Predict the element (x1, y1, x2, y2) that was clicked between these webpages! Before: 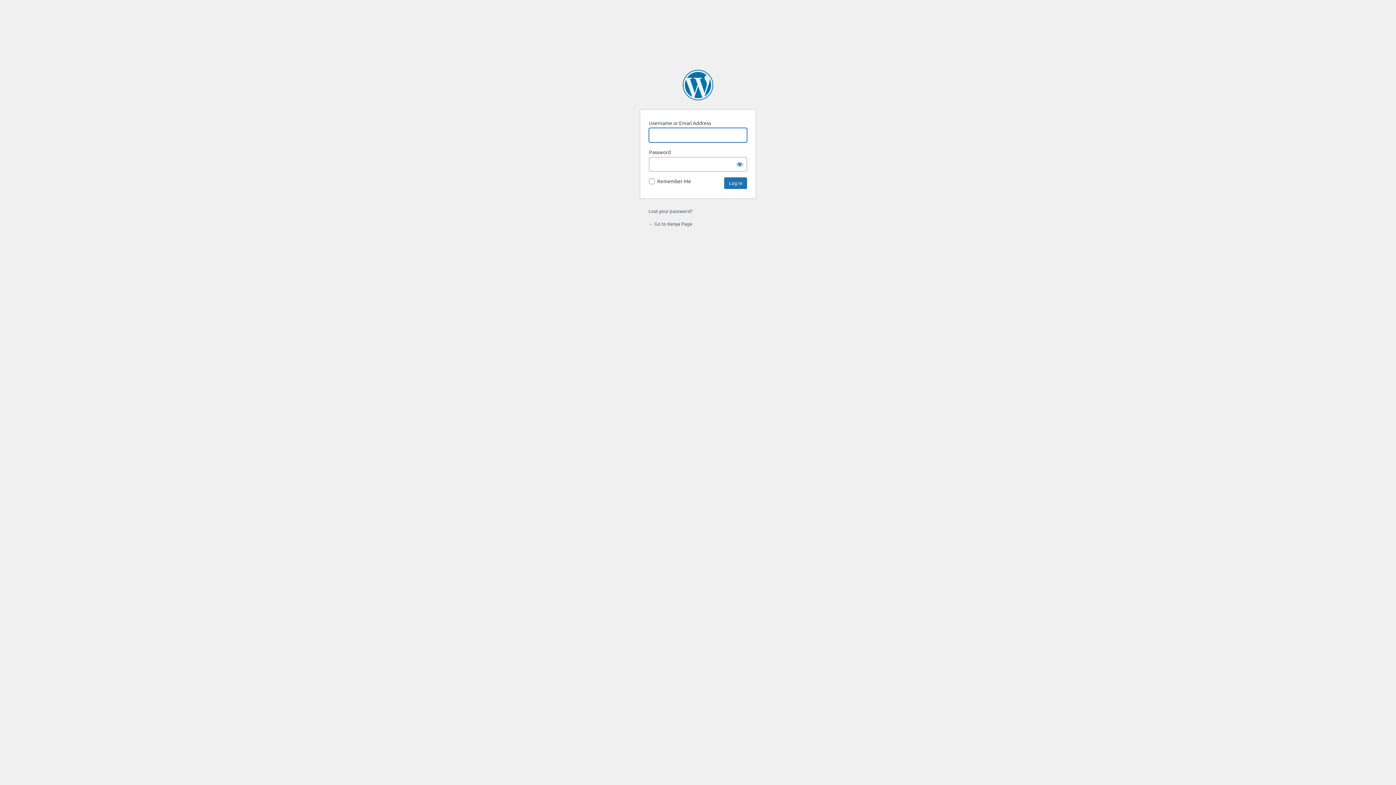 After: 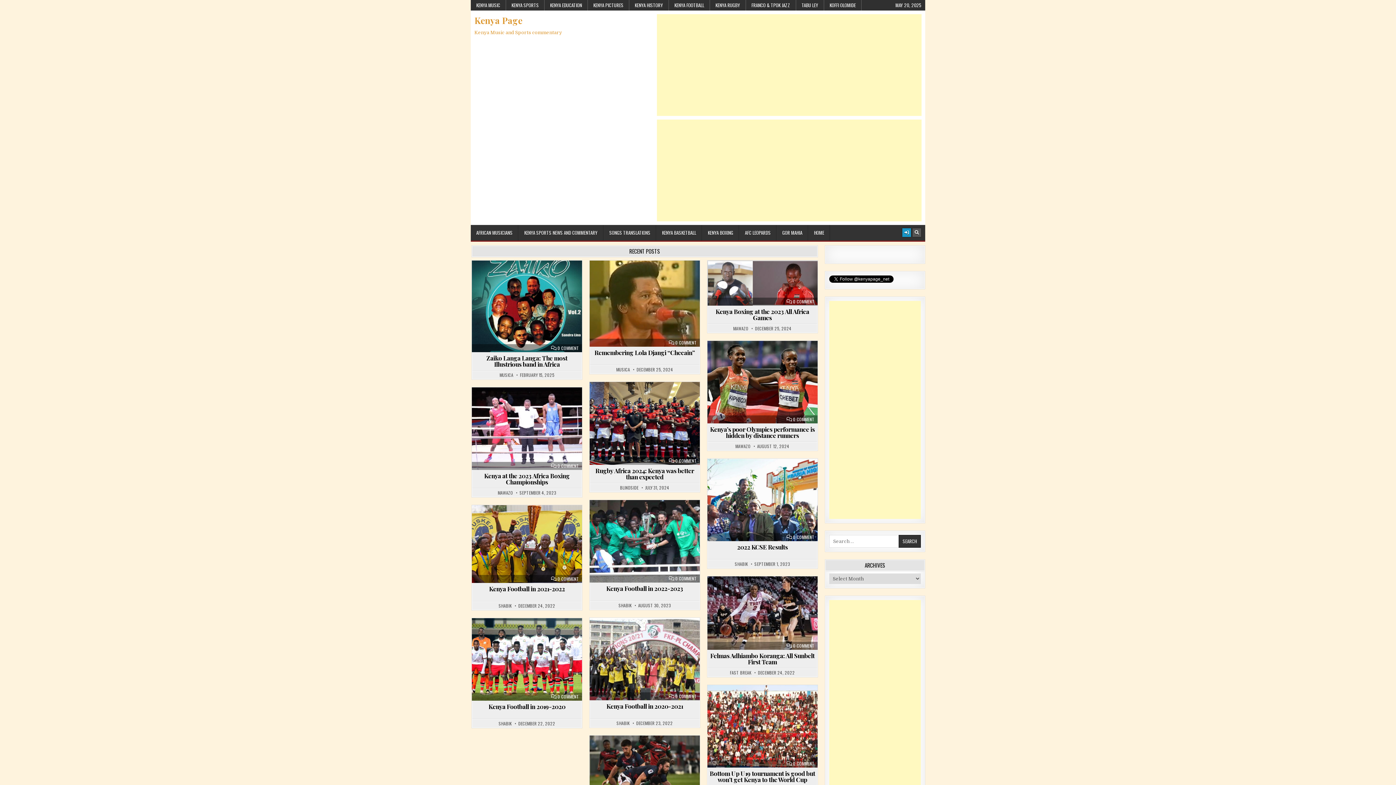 Action: label: ← Go to Kenya Page bbox: (648, 220, 692, 226)